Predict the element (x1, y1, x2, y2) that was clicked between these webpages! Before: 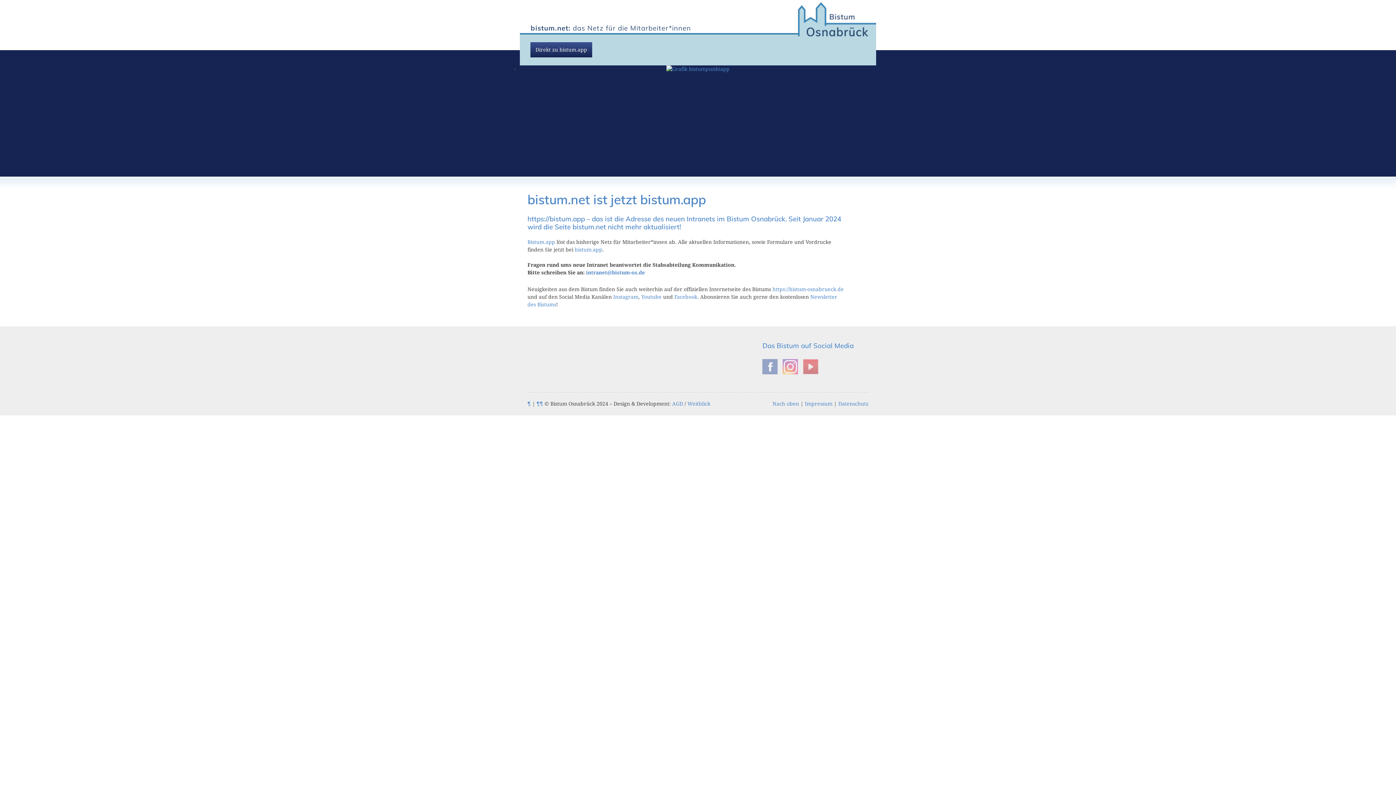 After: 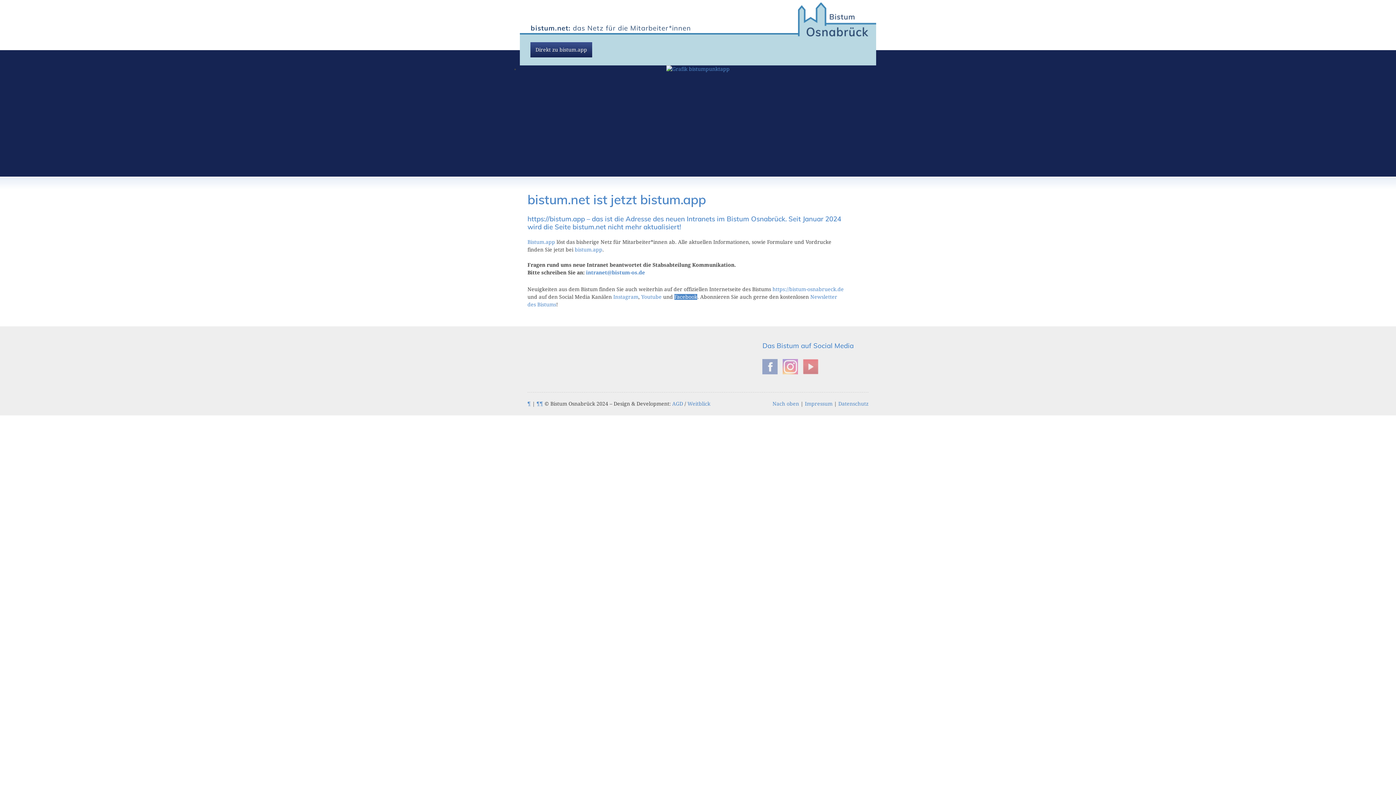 Action: bbox: (674, 294, 697, 299) label: Facebook